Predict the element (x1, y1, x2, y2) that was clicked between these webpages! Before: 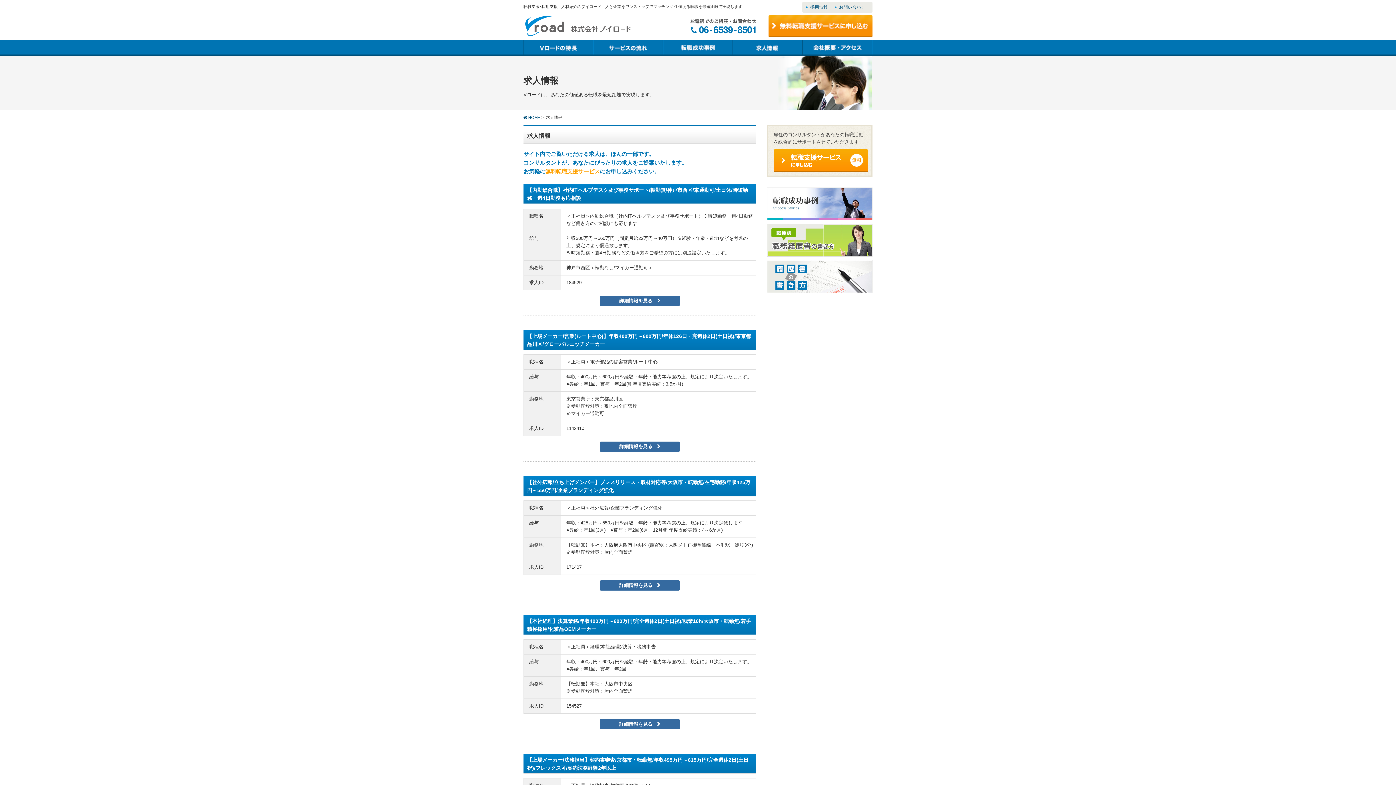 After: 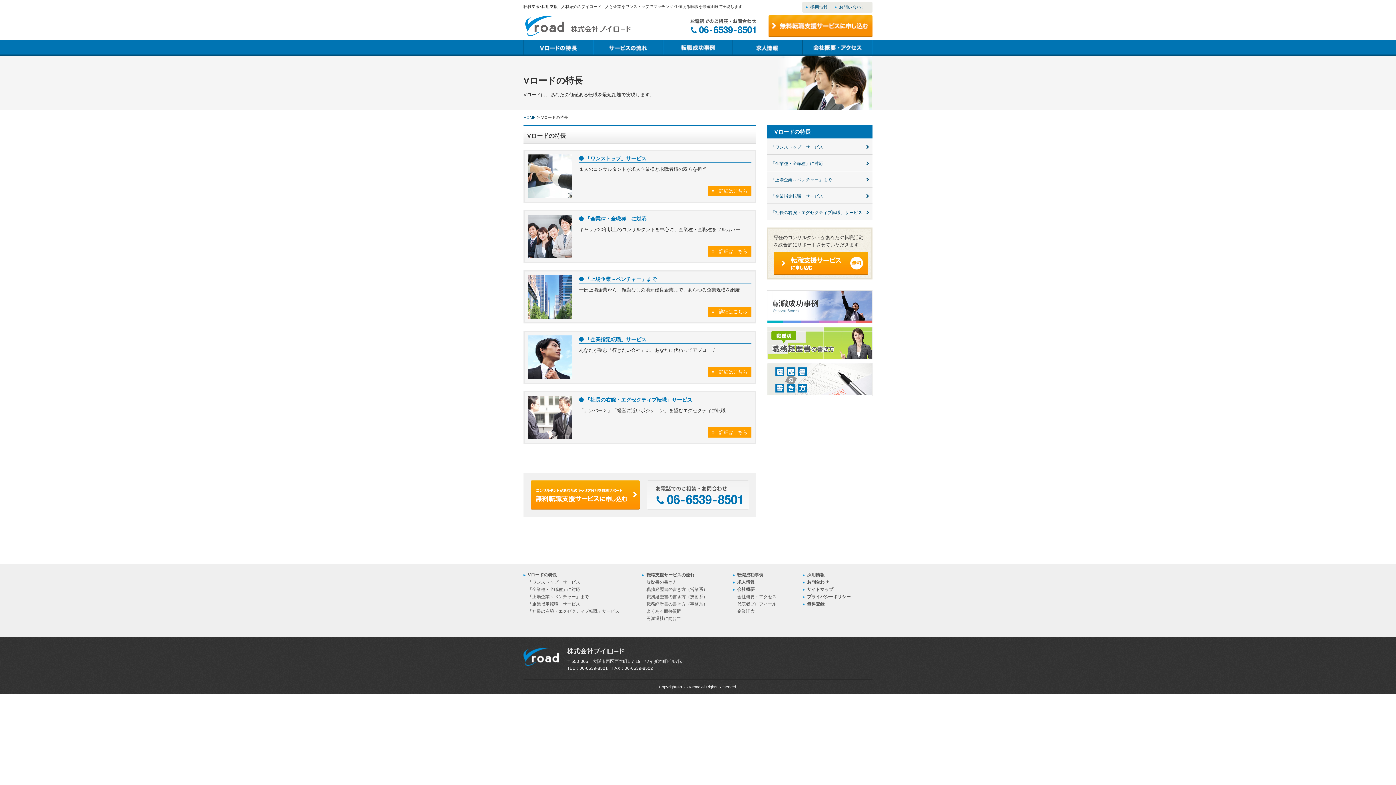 Action: bbox: (523, 40, 593, 55) label: Vロードの特長